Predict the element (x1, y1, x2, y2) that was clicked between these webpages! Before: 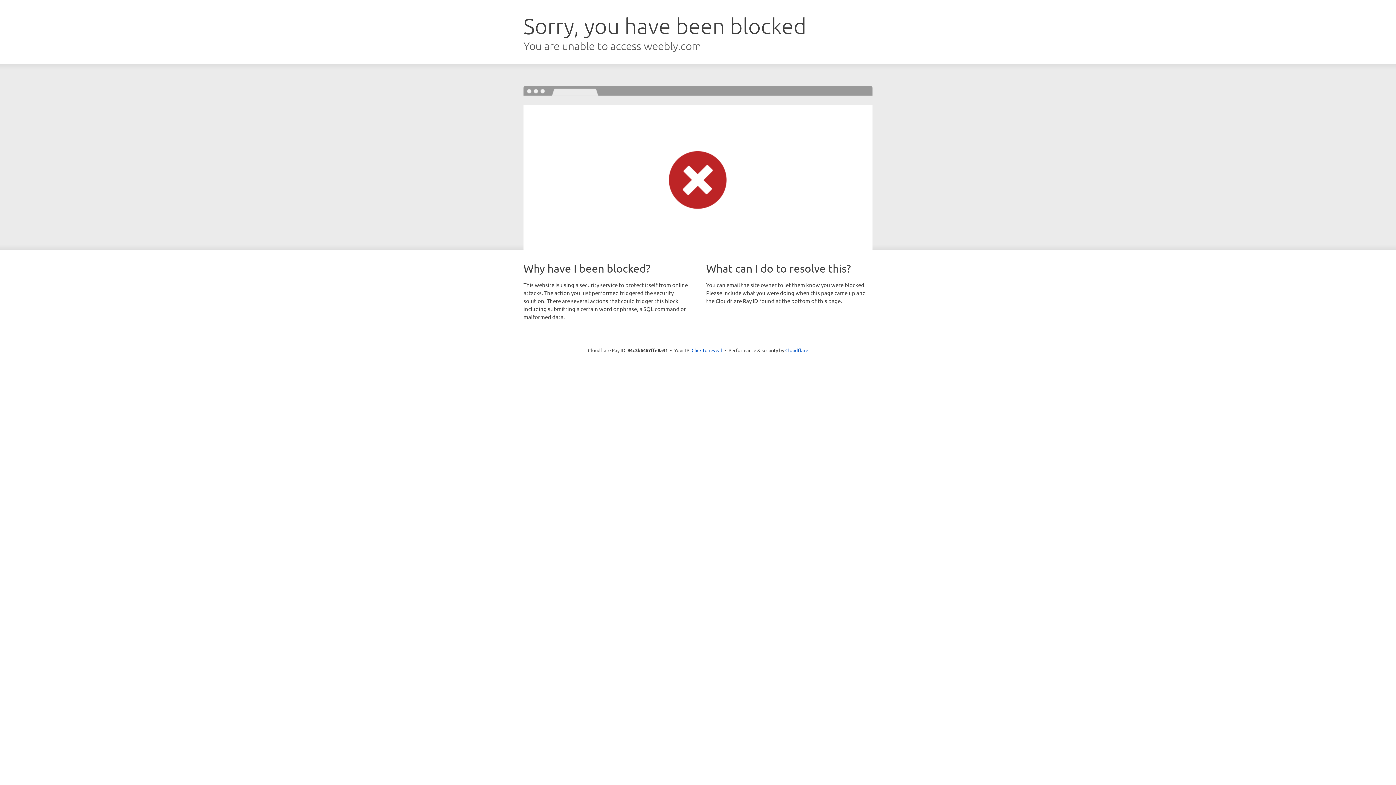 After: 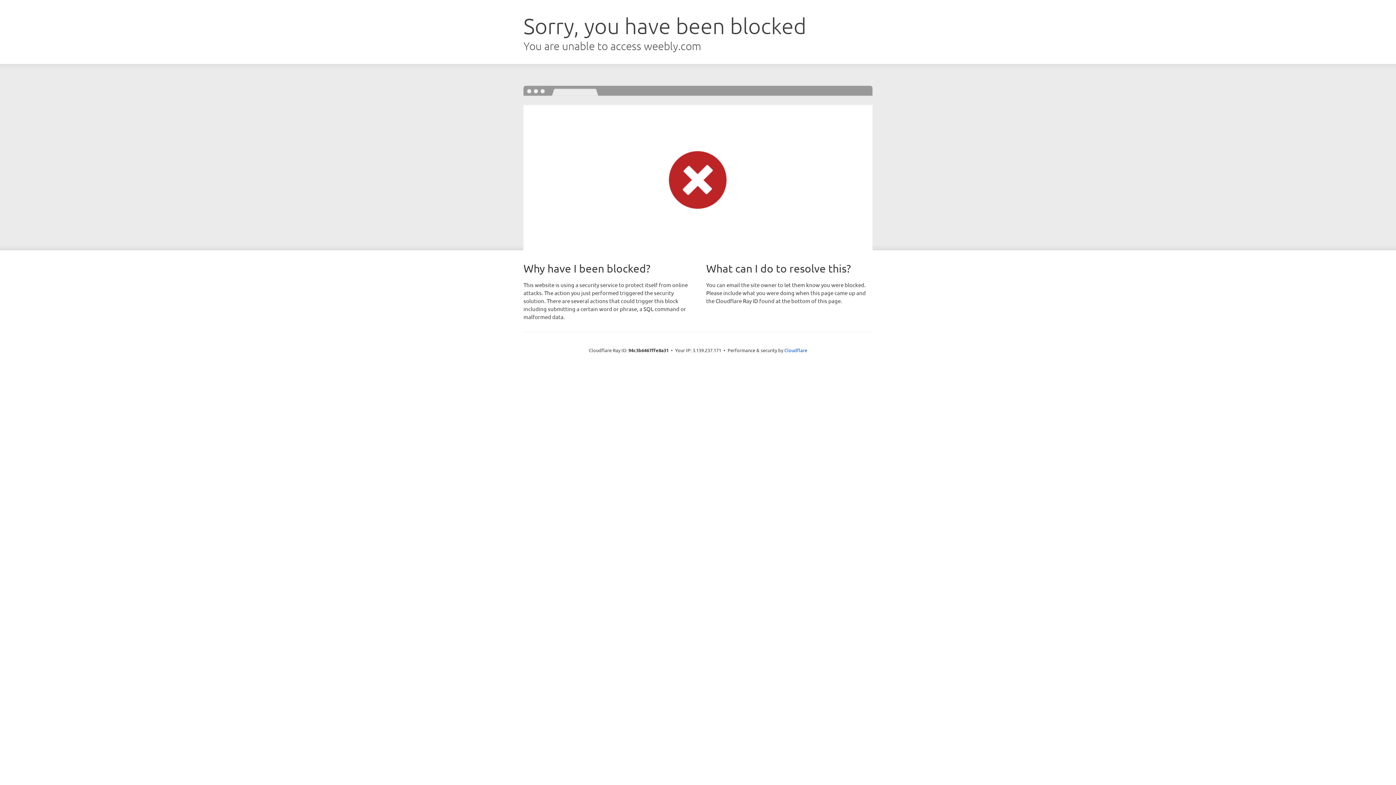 Action: label: Click to reveal bbox: (691, 346, 722, 353)